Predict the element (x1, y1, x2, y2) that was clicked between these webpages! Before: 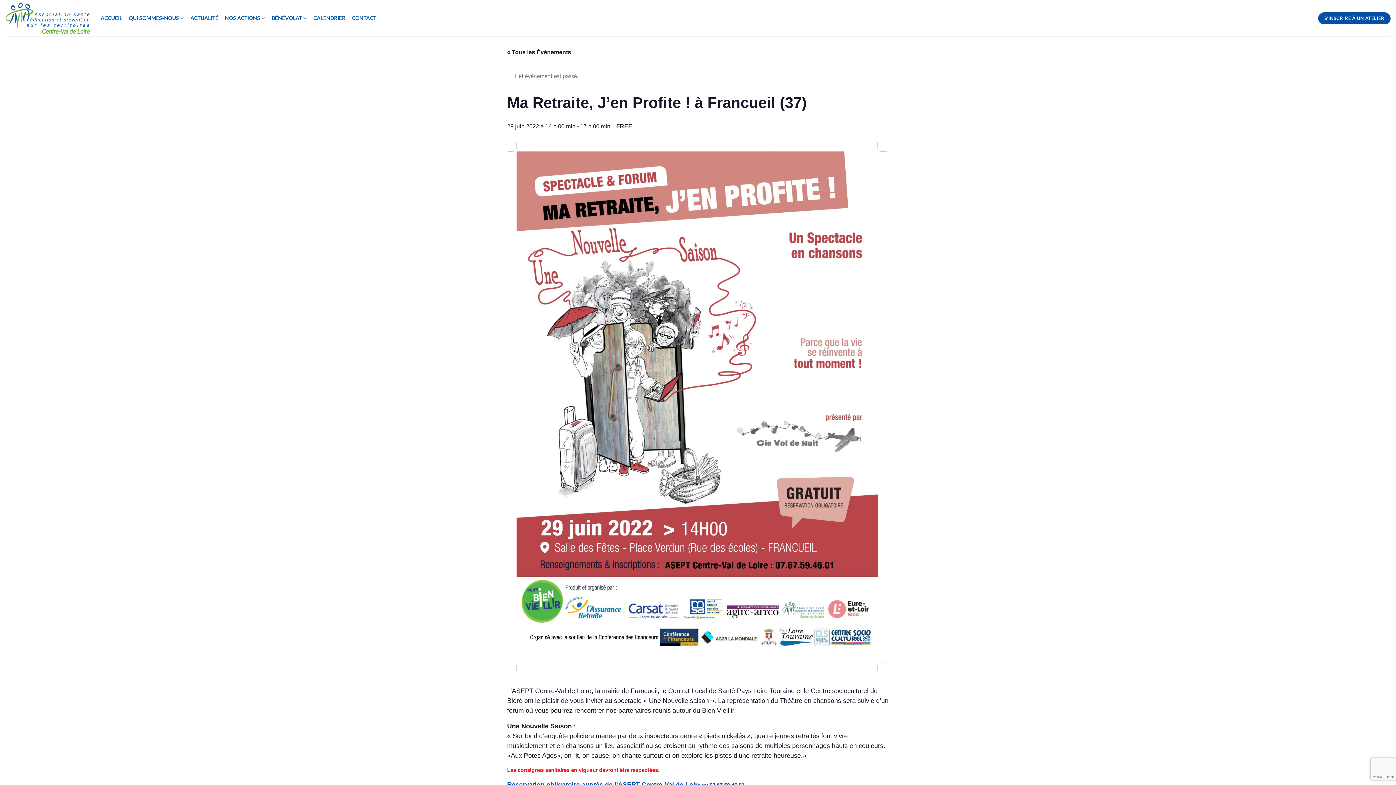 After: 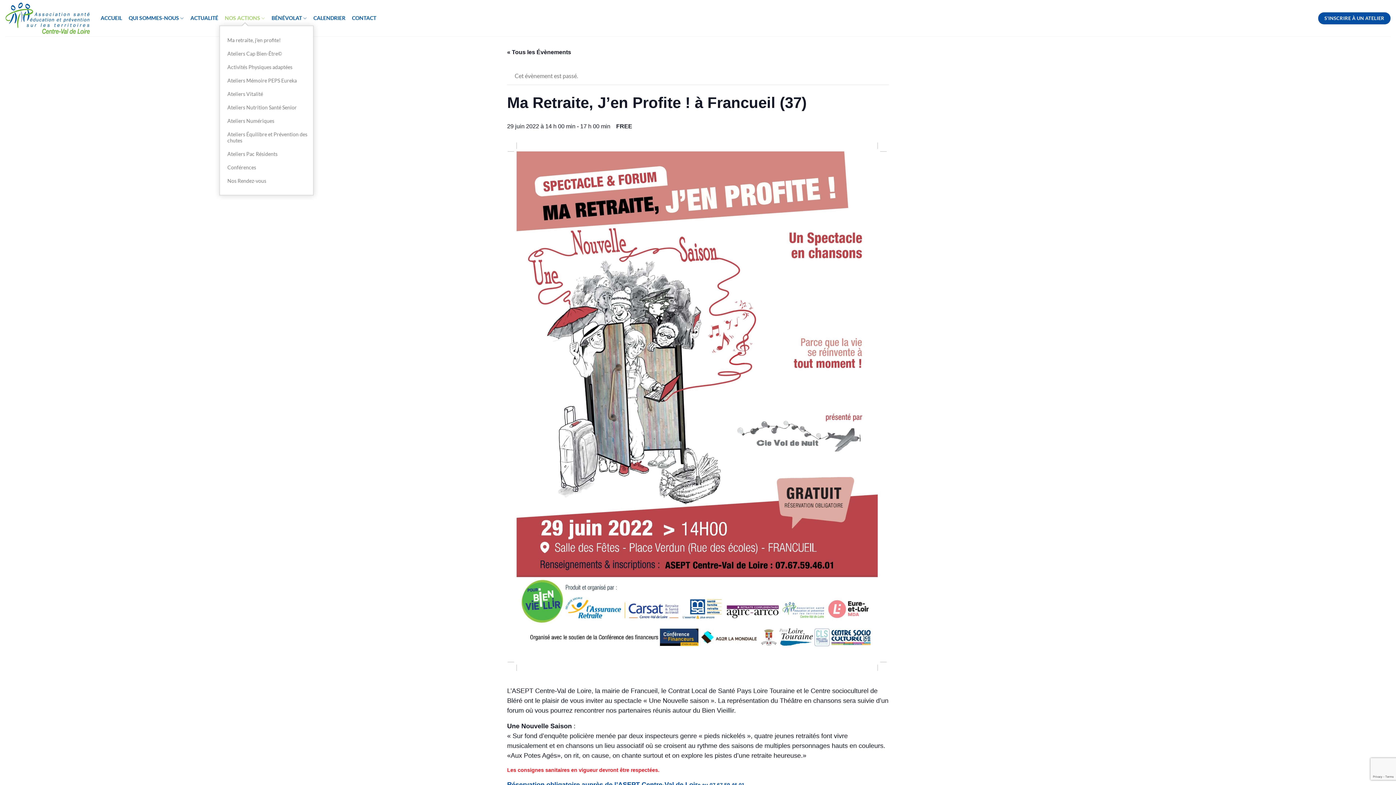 Action: label: NOS ACTIONS bbox: (224, 11, 265, 25)